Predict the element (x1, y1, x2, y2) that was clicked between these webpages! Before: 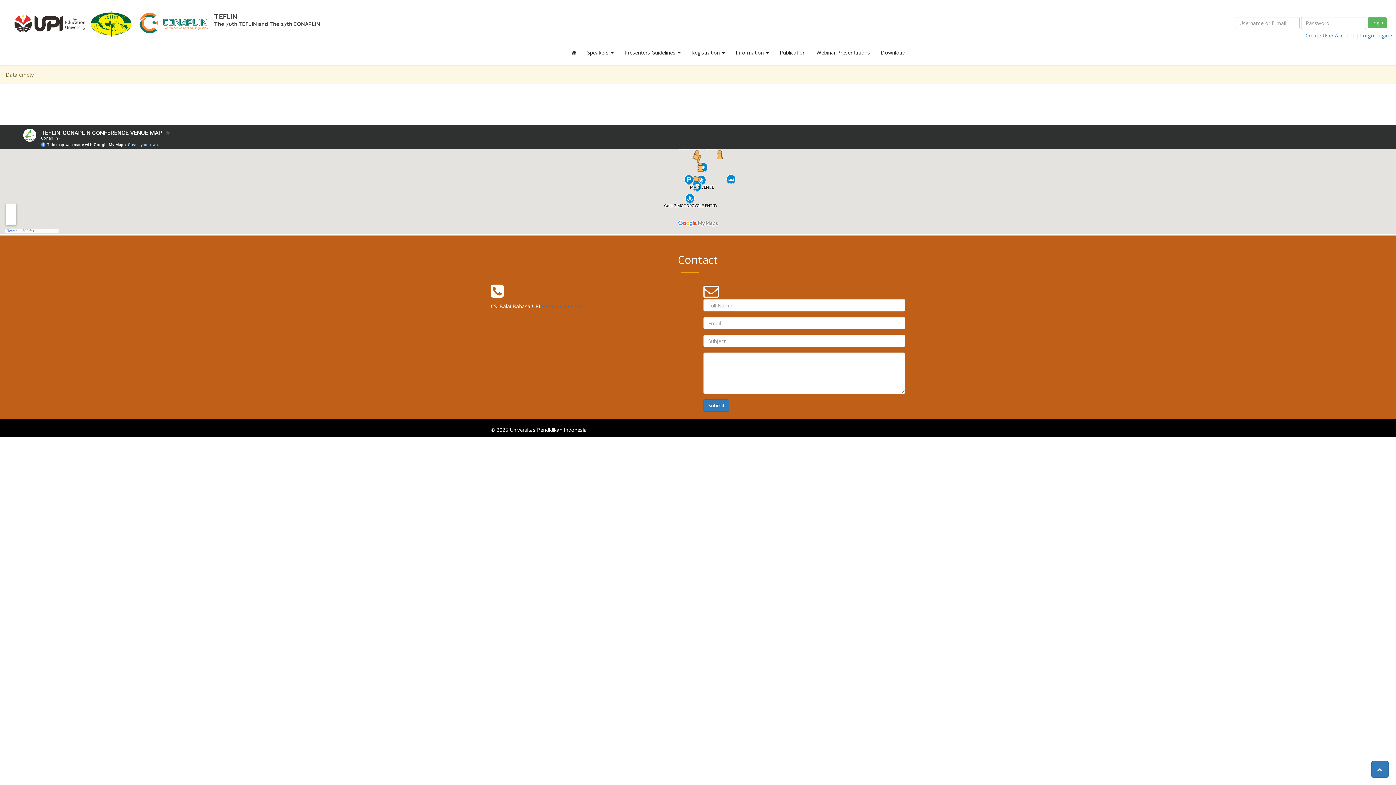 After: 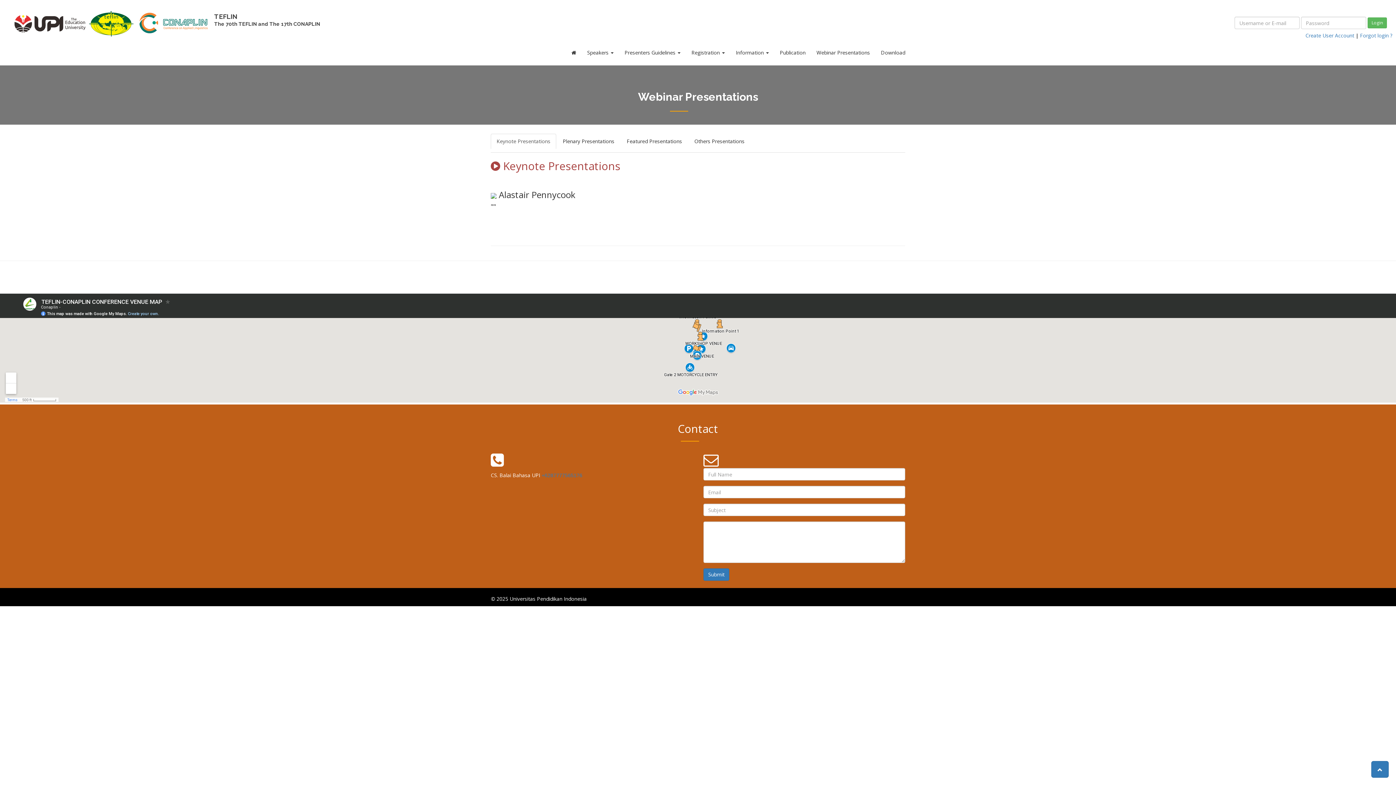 Action: label: Webinar Presentations bbox: (811, 43, 875, 61)